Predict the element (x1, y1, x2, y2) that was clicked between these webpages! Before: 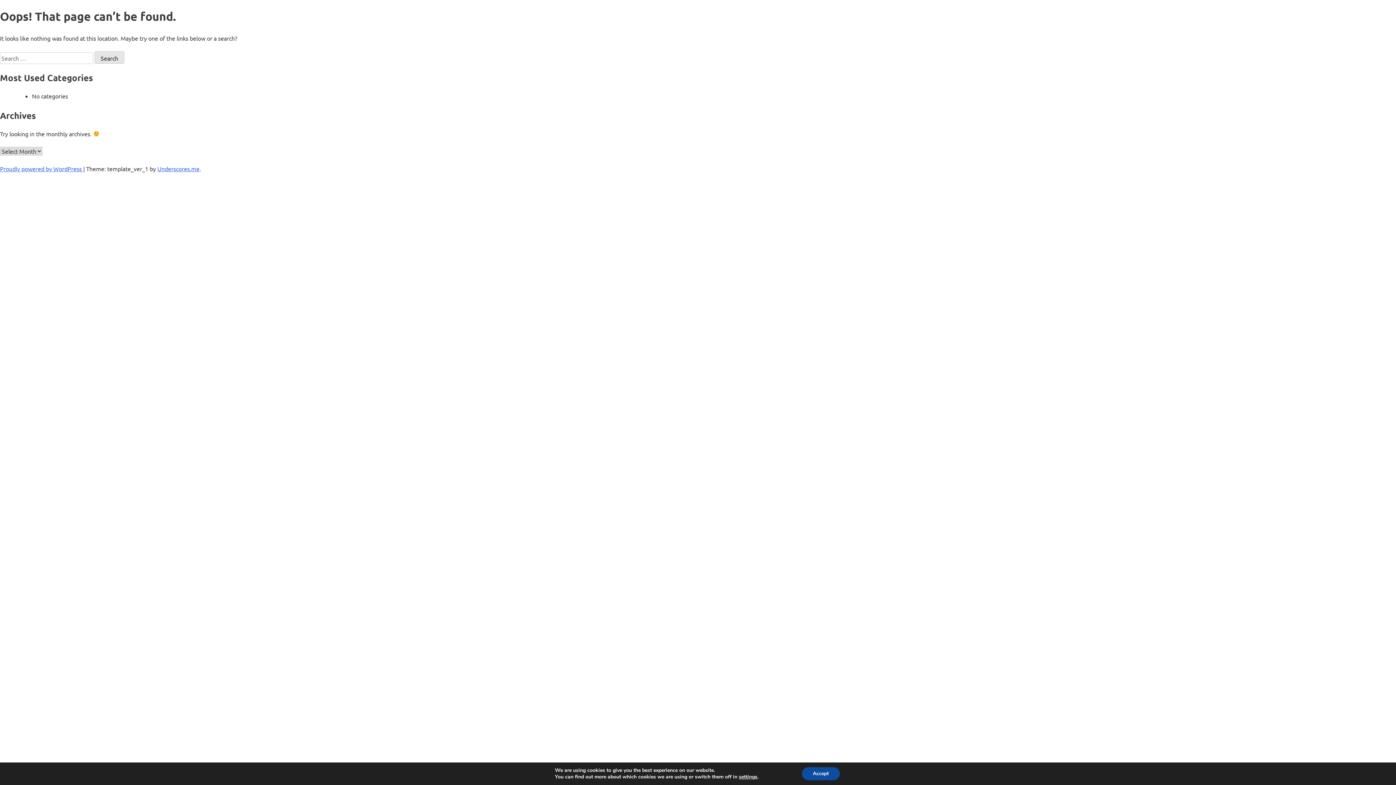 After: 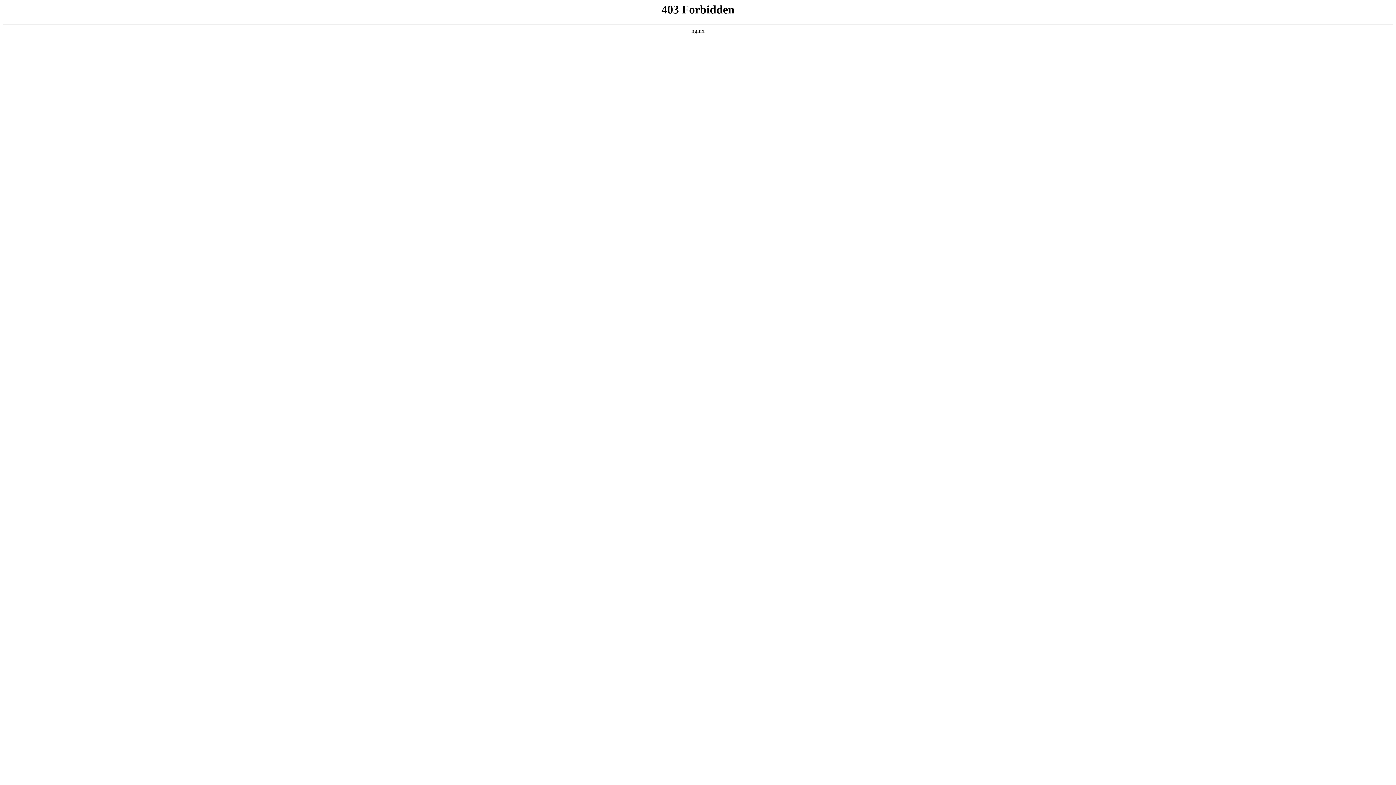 Action: bbox: (0, 165, 83, 172) label: Proudly powered by WordPress 